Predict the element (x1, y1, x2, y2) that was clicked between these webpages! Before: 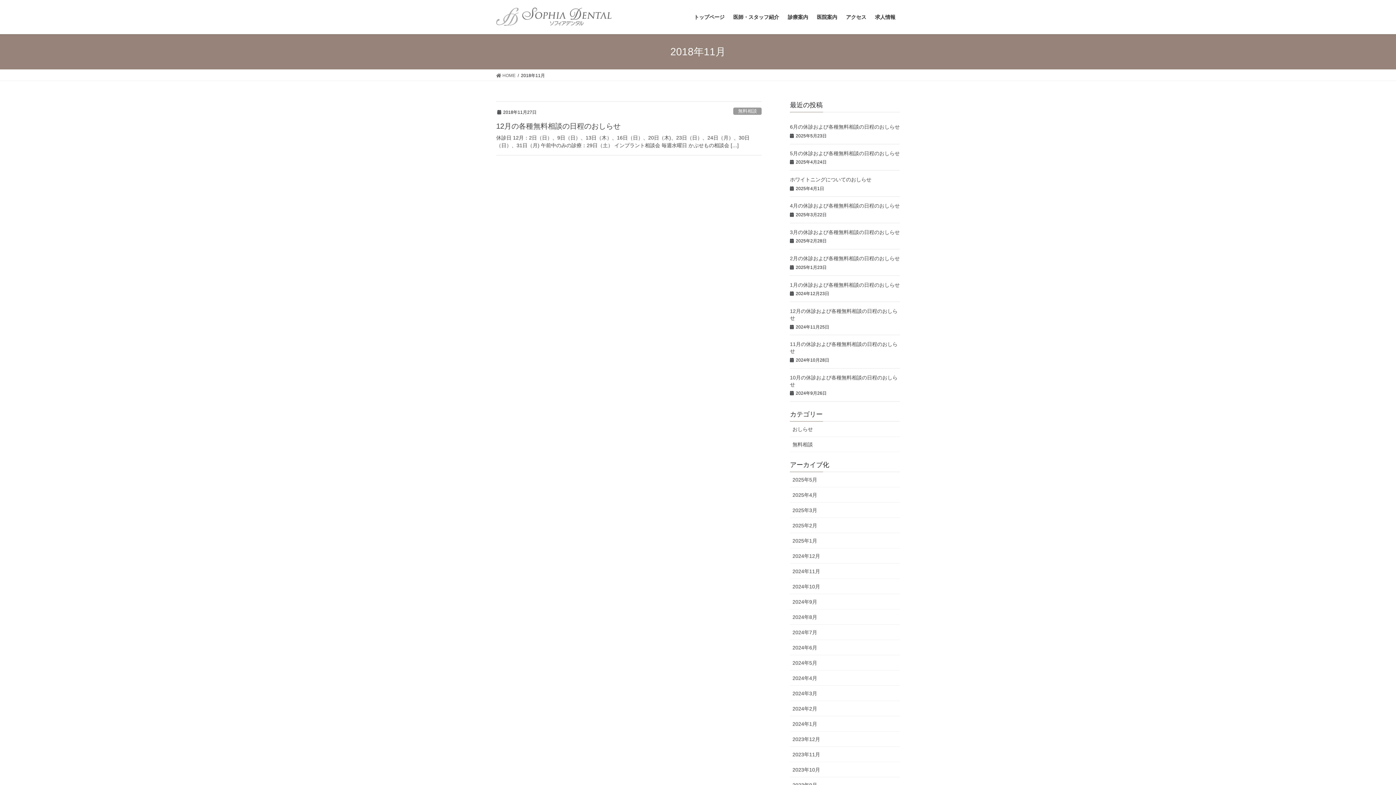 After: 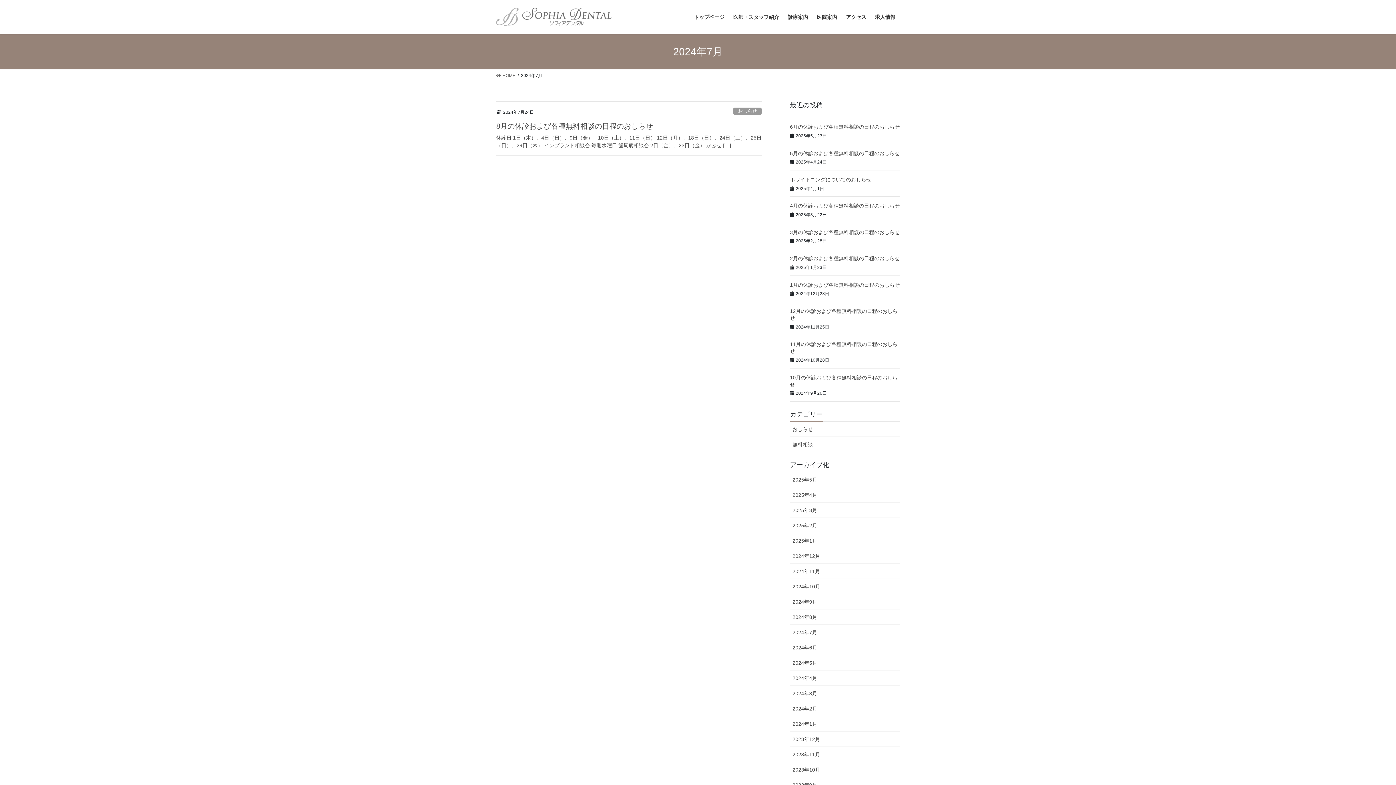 Action: label: 2024年7月 bbox: (790, 625, 900, 640)